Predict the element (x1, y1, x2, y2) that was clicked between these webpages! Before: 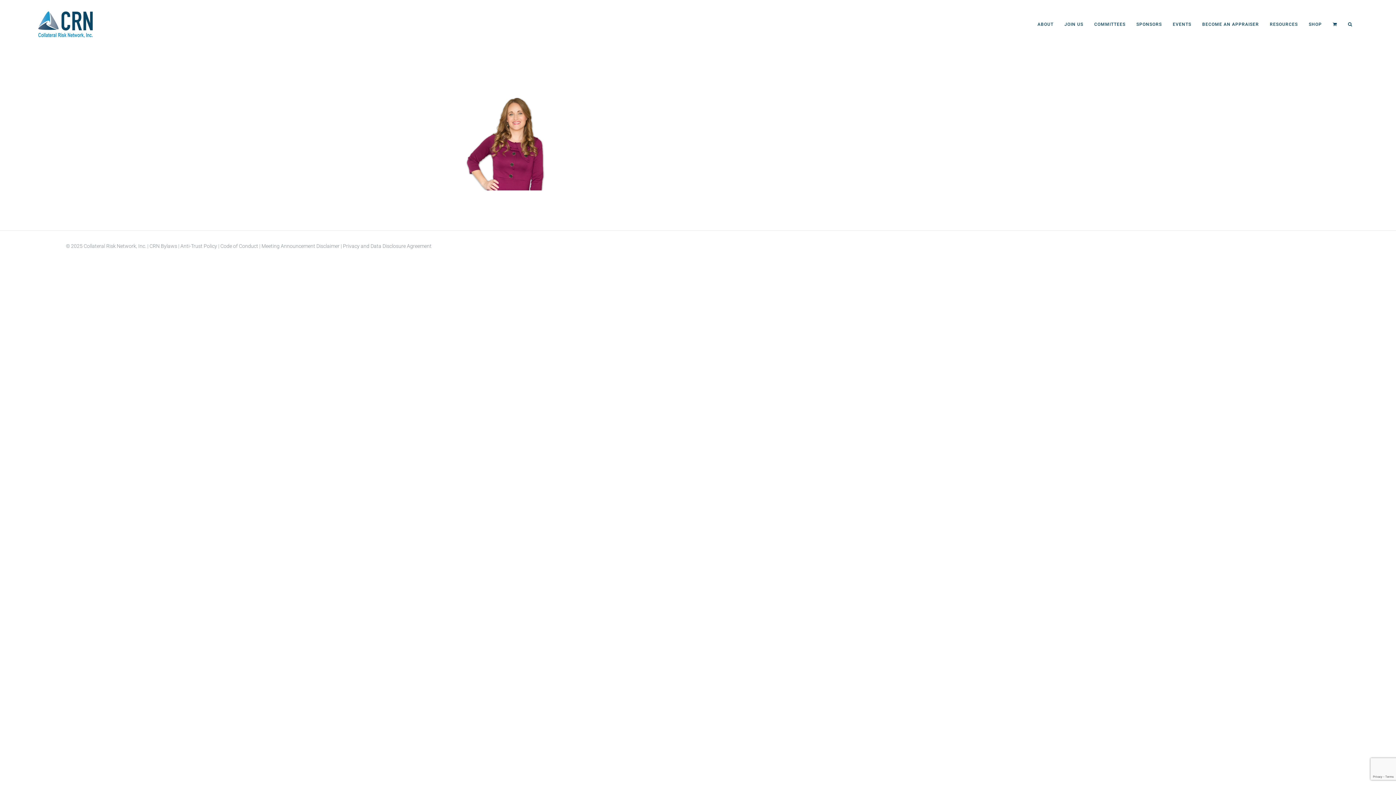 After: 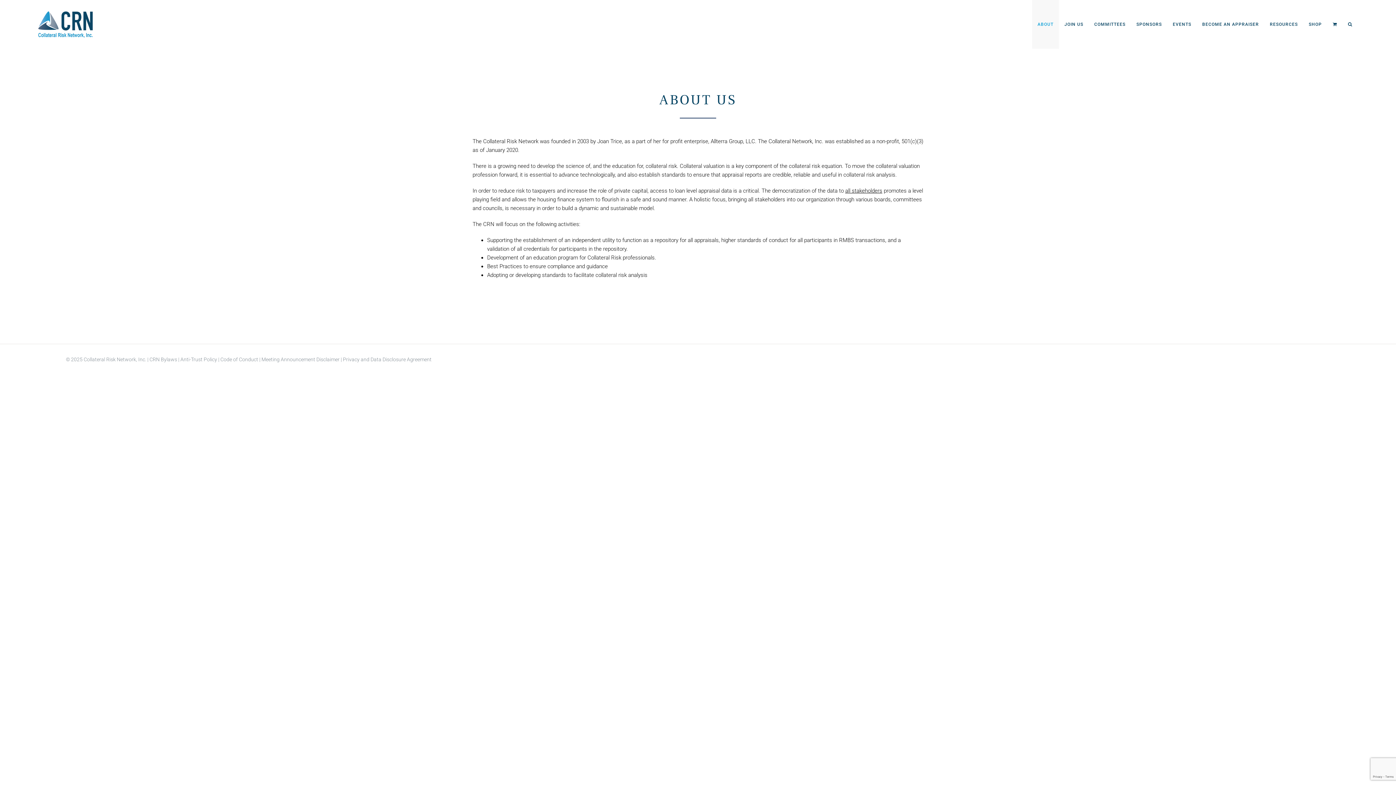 Action: bbox: (1032, 0, 1059, 48) label: ABOUT